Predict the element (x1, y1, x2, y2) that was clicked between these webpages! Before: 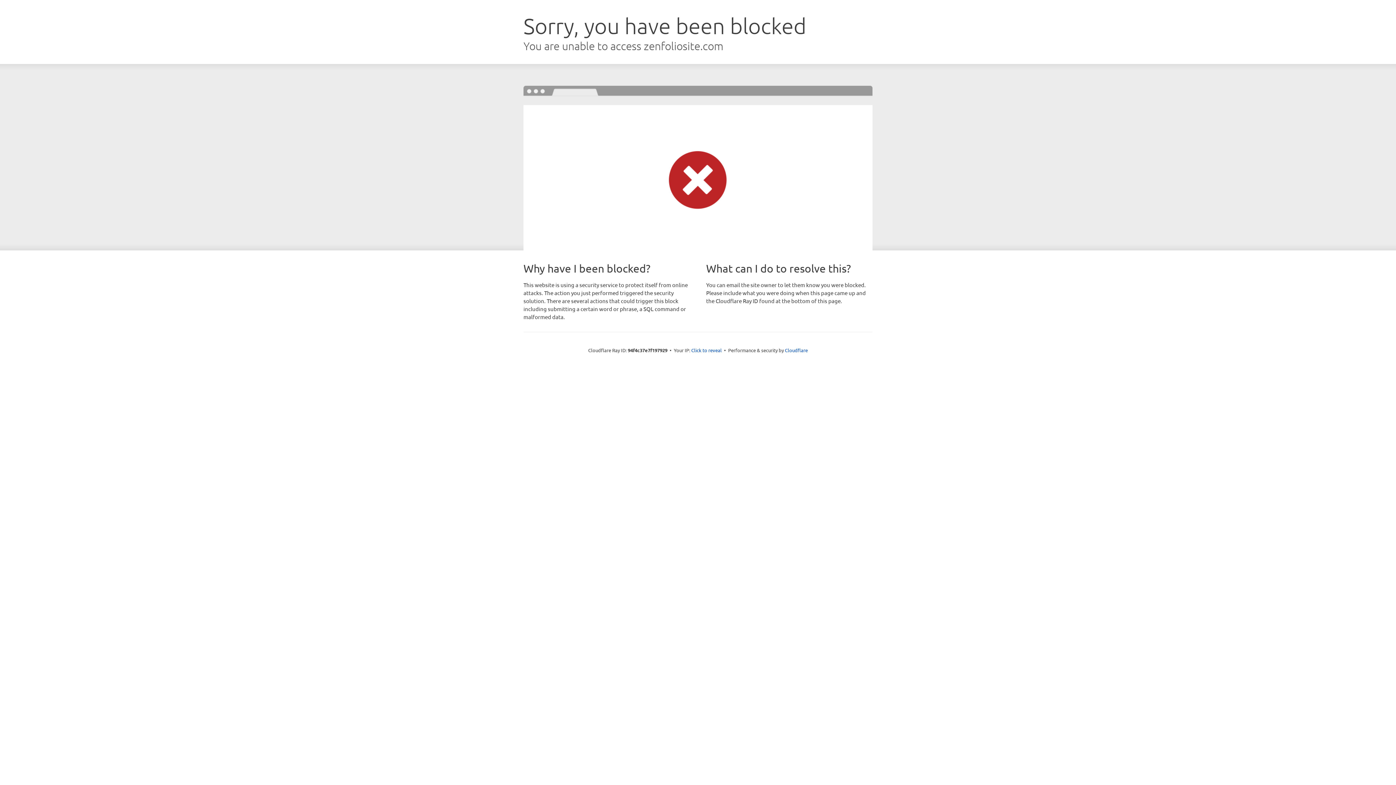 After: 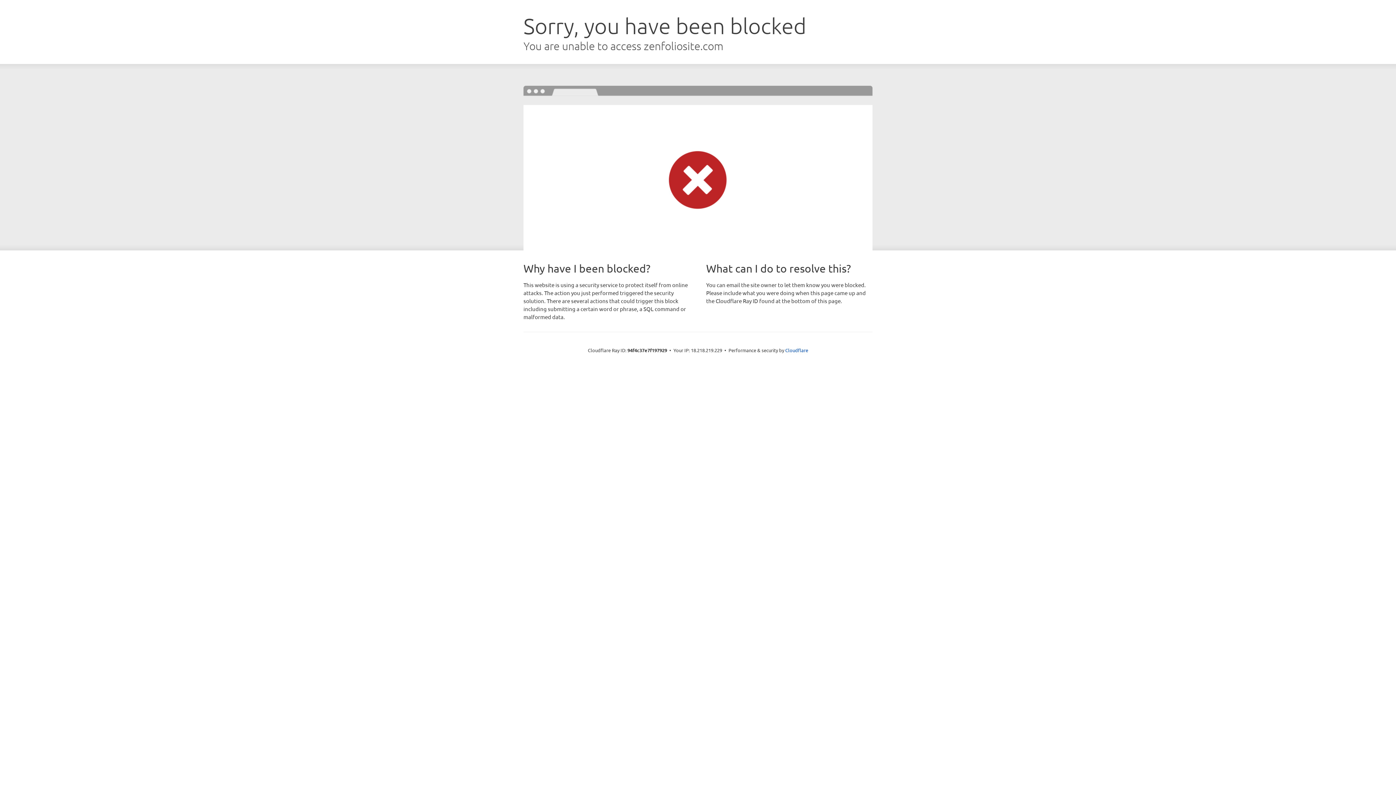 Action: bbox: (691, 346, 722, 353) label: Click to reveal